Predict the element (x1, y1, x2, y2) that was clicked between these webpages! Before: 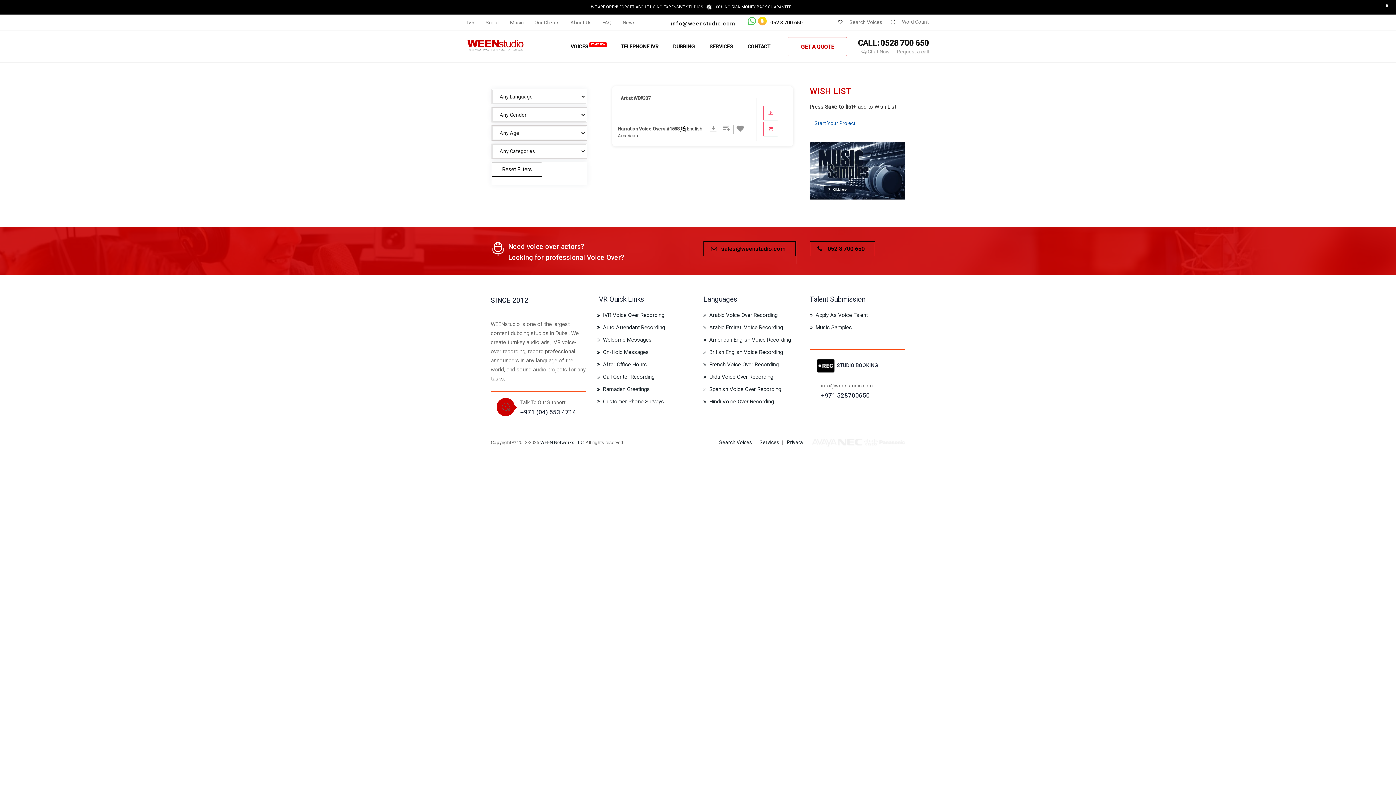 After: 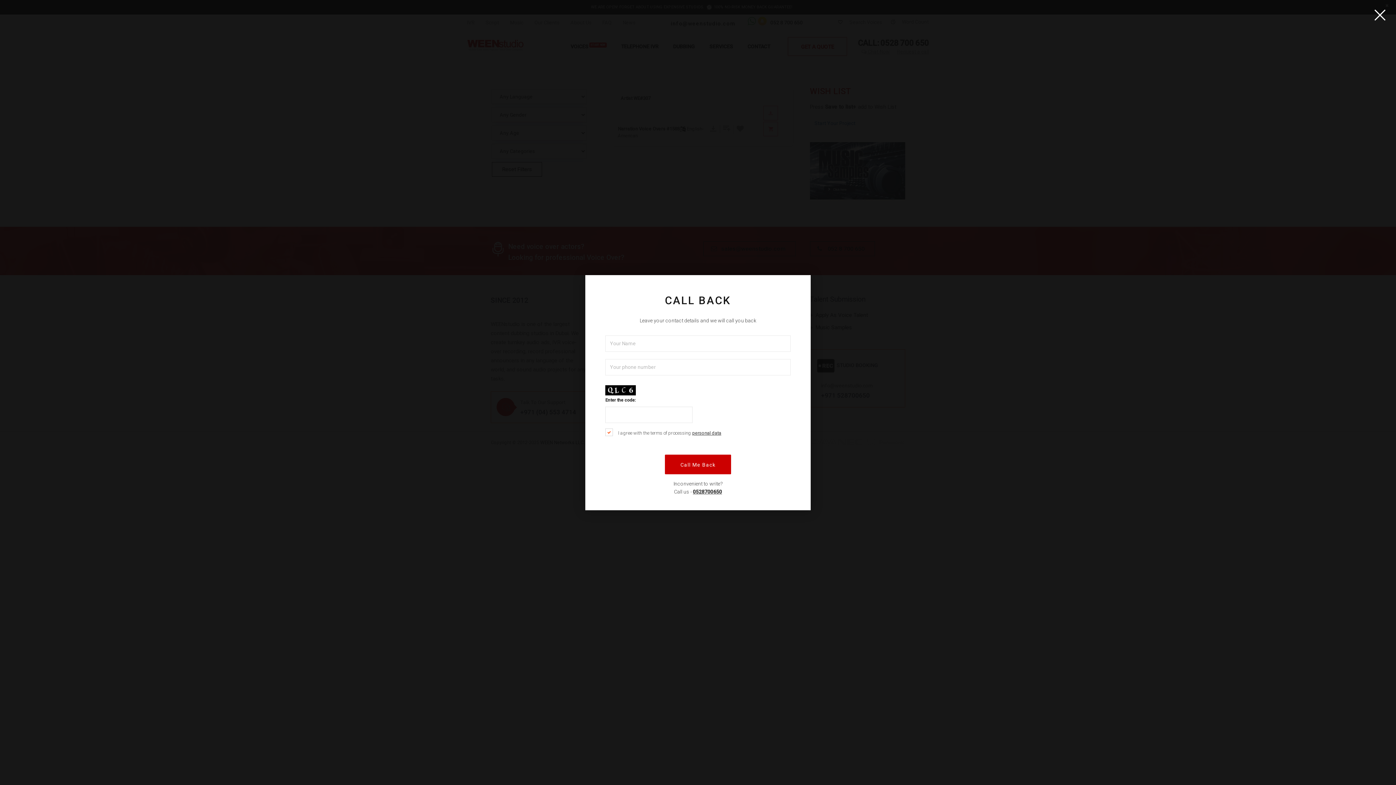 Action: bbox: (890, 48, 929, 54) label: Request a call